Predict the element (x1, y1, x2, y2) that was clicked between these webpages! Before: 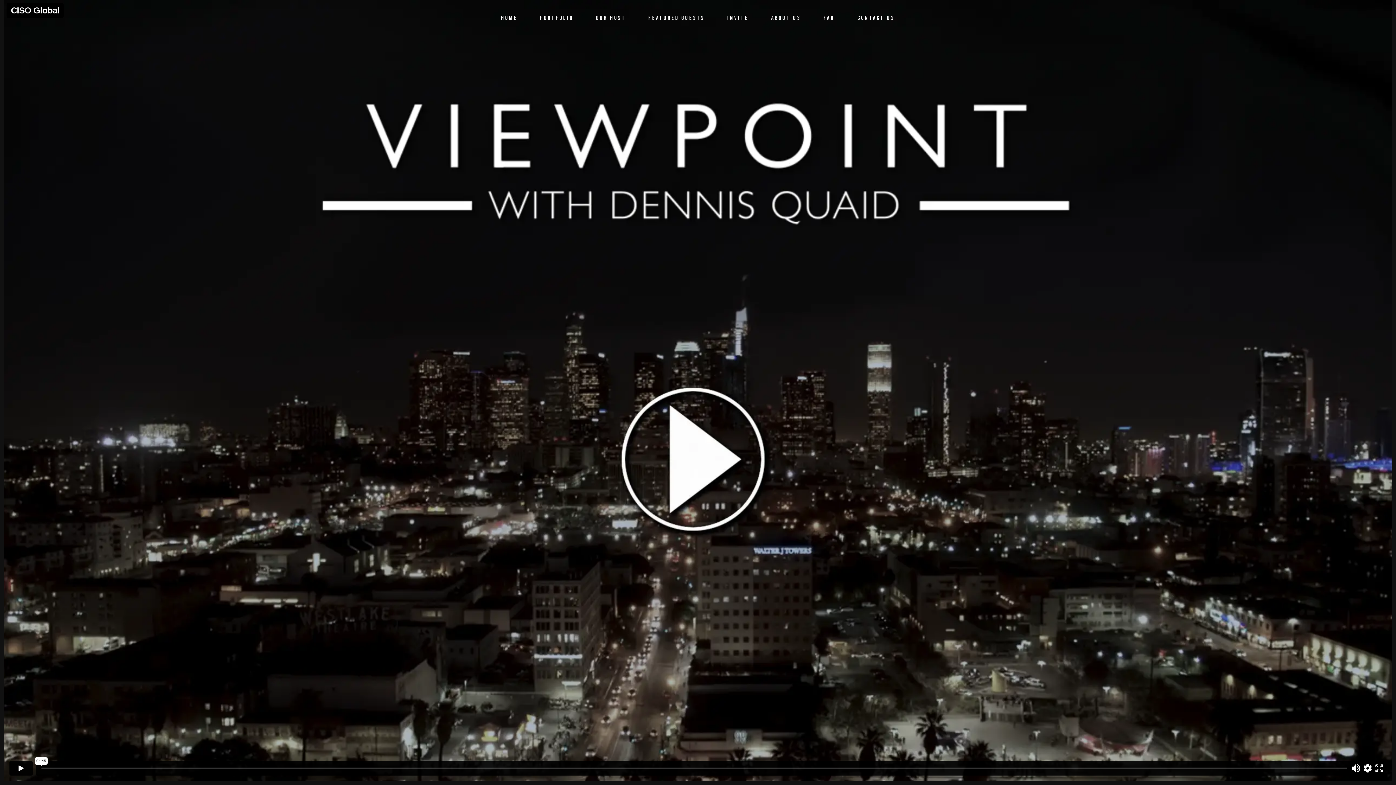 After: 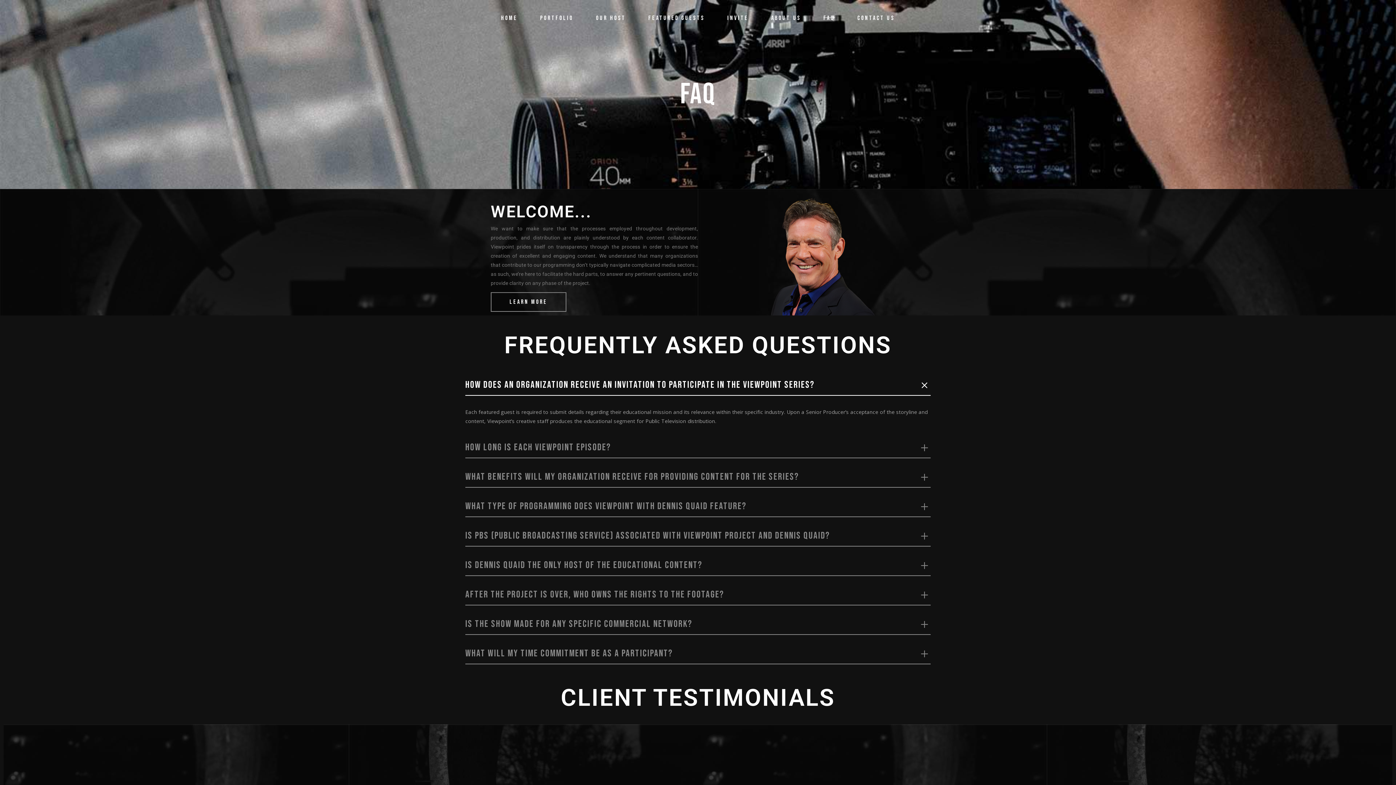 Action: label: FAQ bbox: (823, 0, 835, 36)